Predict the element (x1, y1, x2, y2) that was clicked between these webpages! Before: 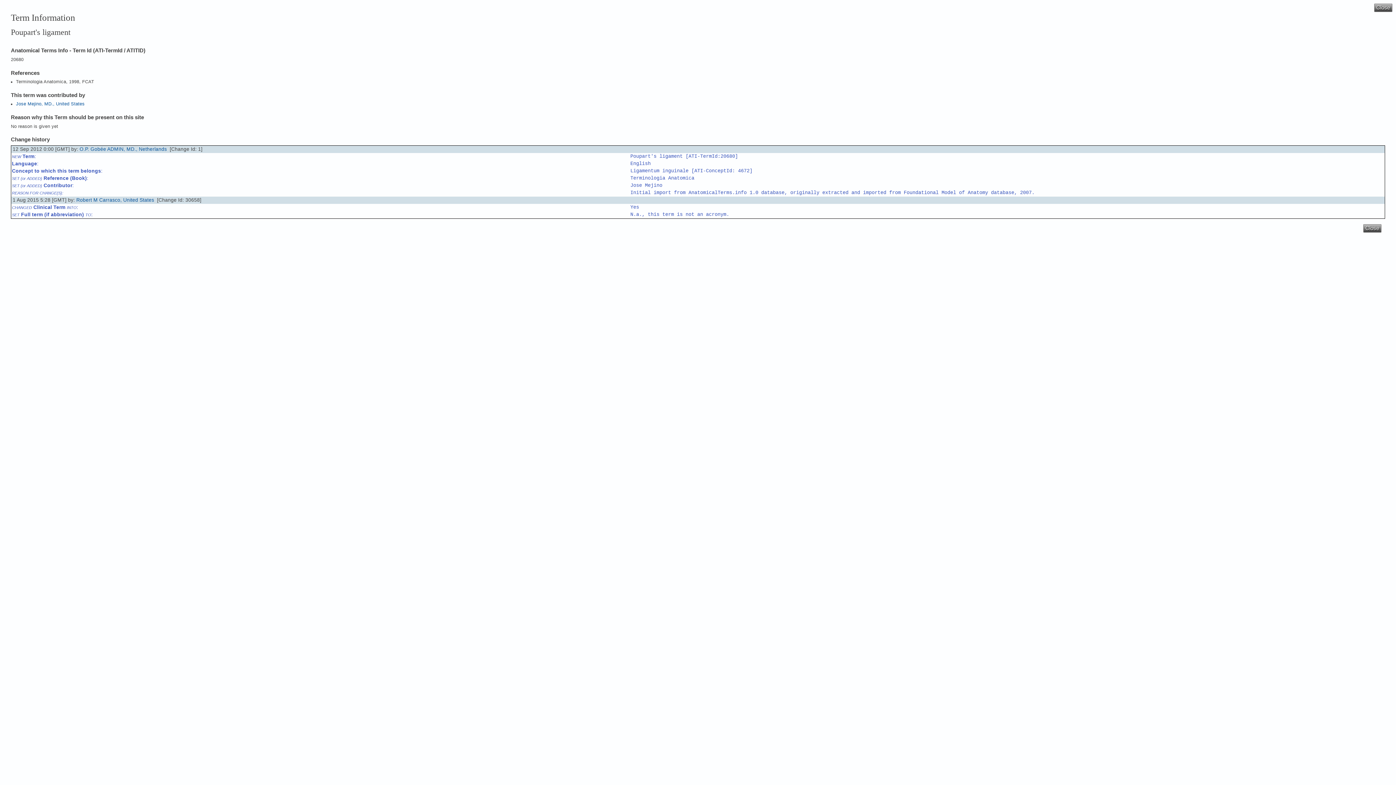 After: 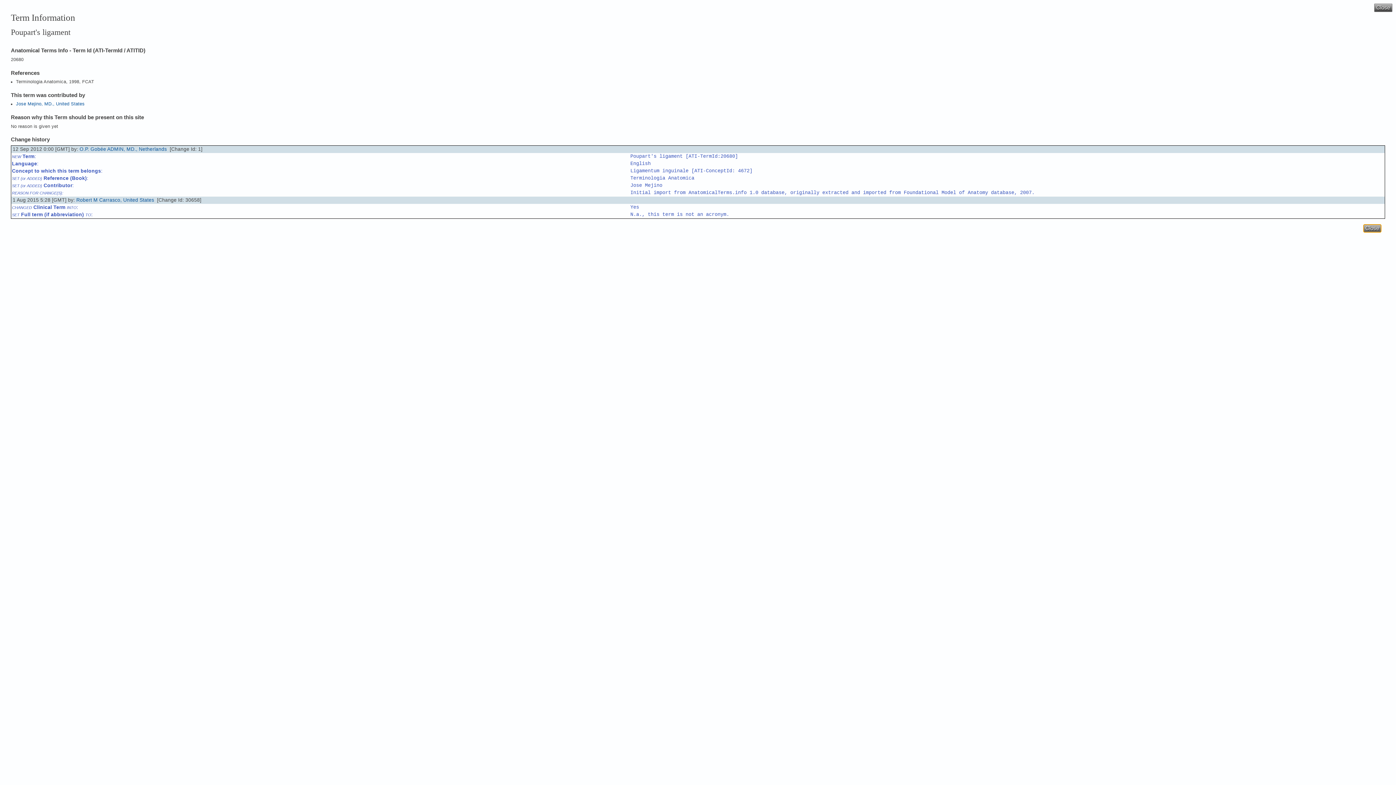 Action: label: Close bbox: (1363, 224, 1381, 232)